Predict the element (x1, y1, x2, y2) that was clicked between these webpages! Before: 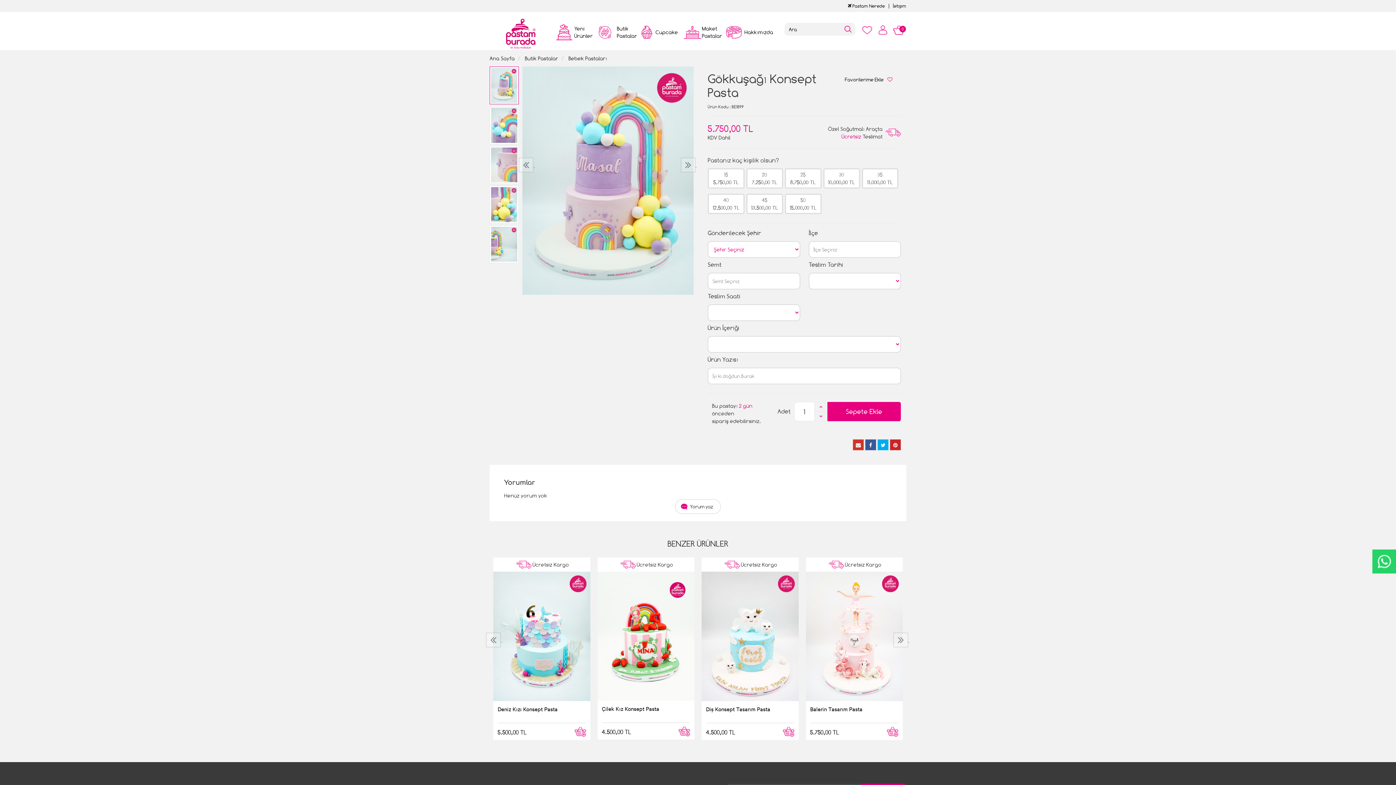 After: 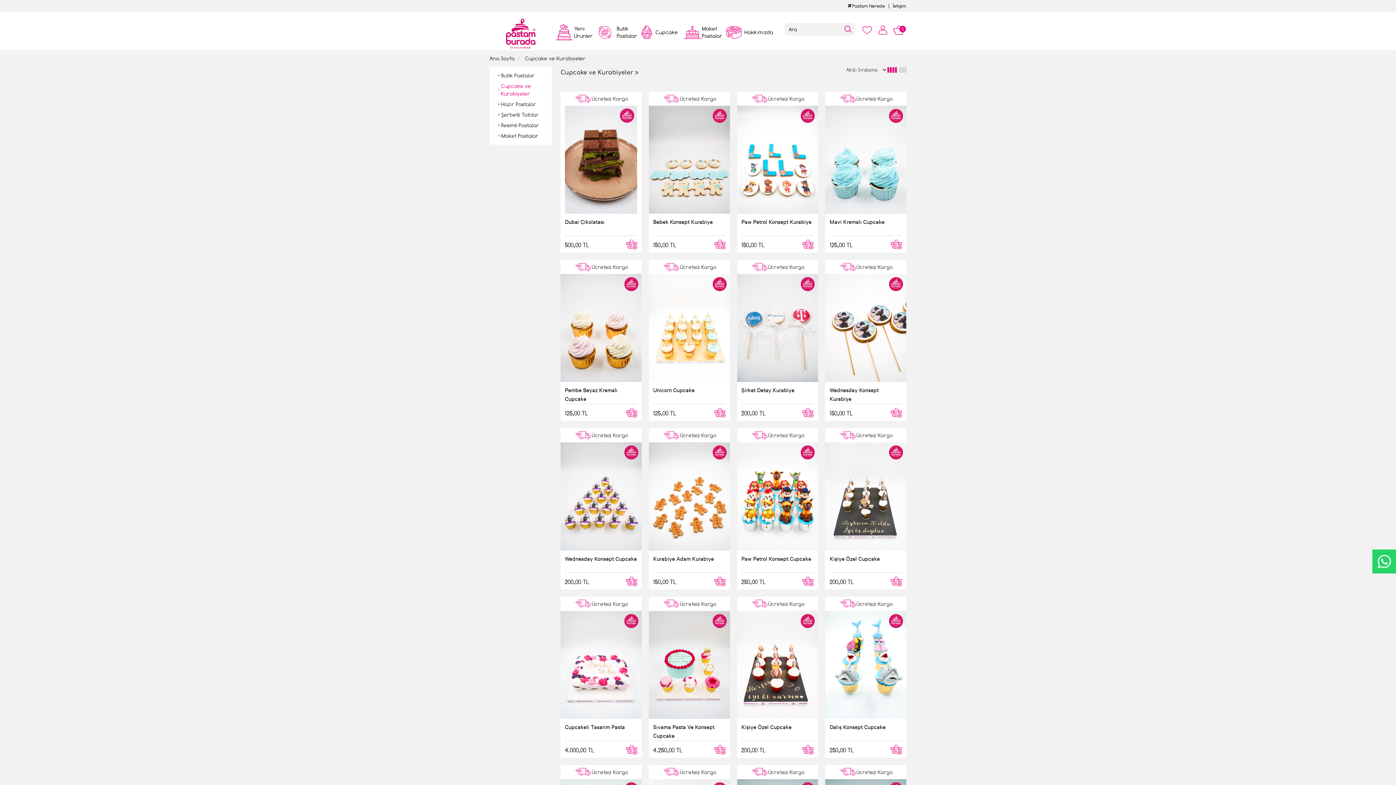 Action: bbox: (641, 15, 684, 49) label: Cupcake